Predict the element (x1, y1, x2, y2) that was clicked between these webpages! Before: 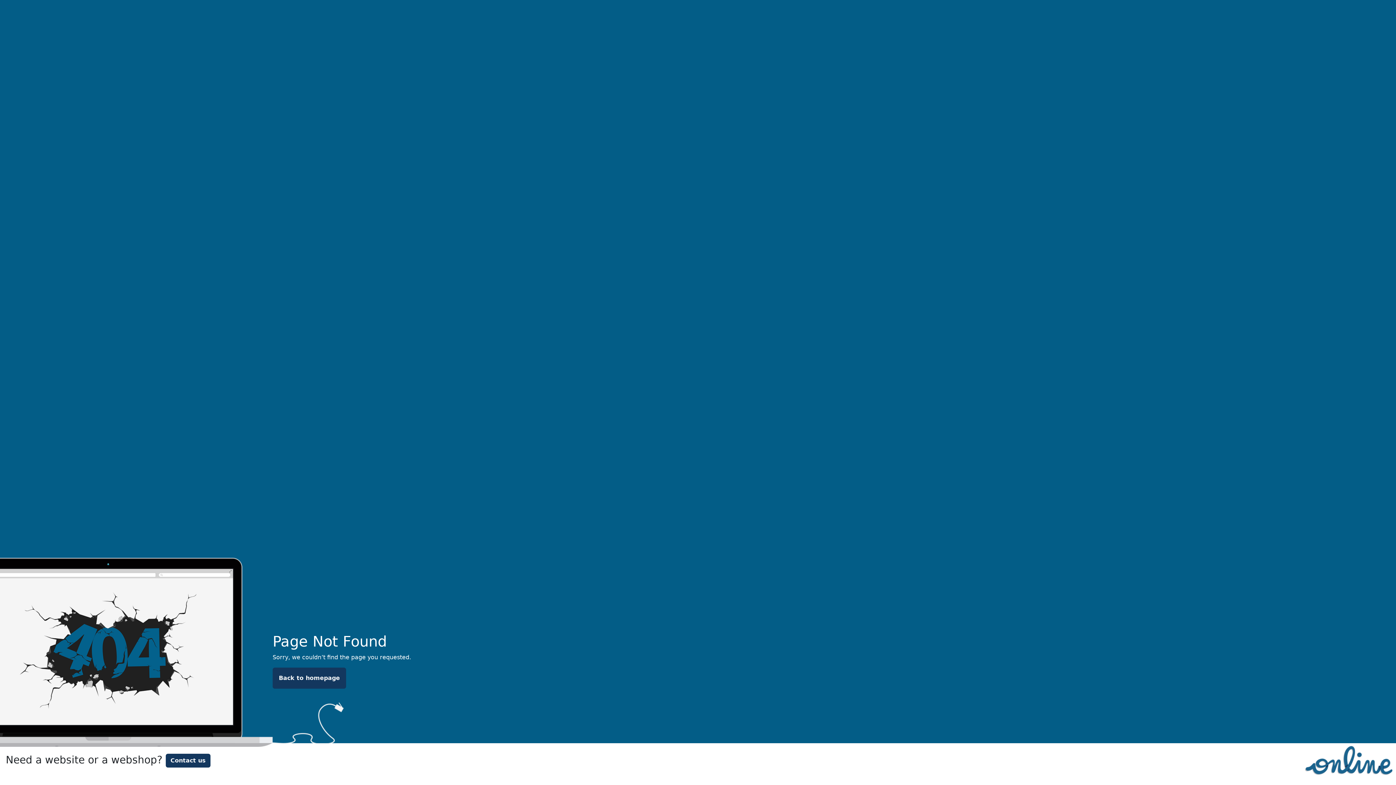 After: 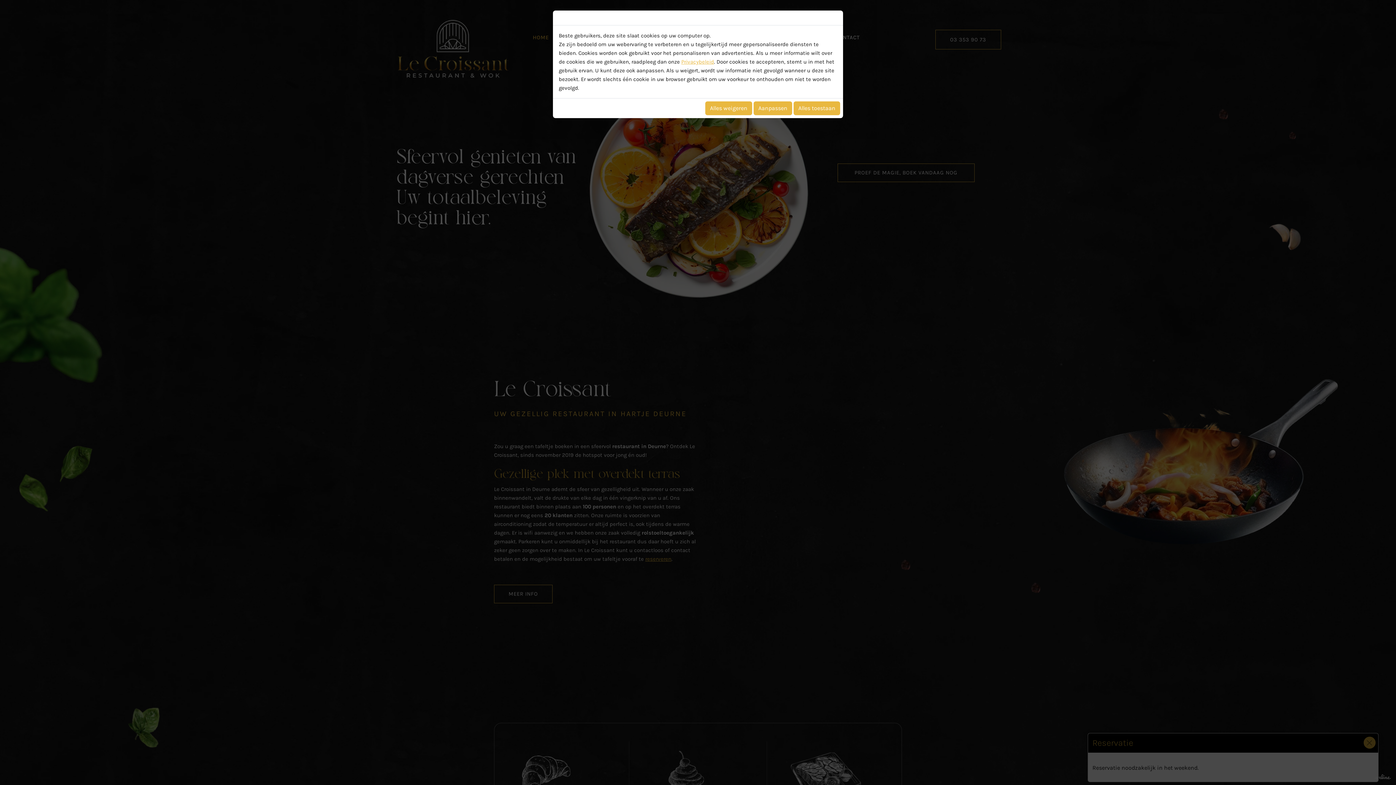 Action: bbox: (272, 668, 346, 689) label: Back to homepage